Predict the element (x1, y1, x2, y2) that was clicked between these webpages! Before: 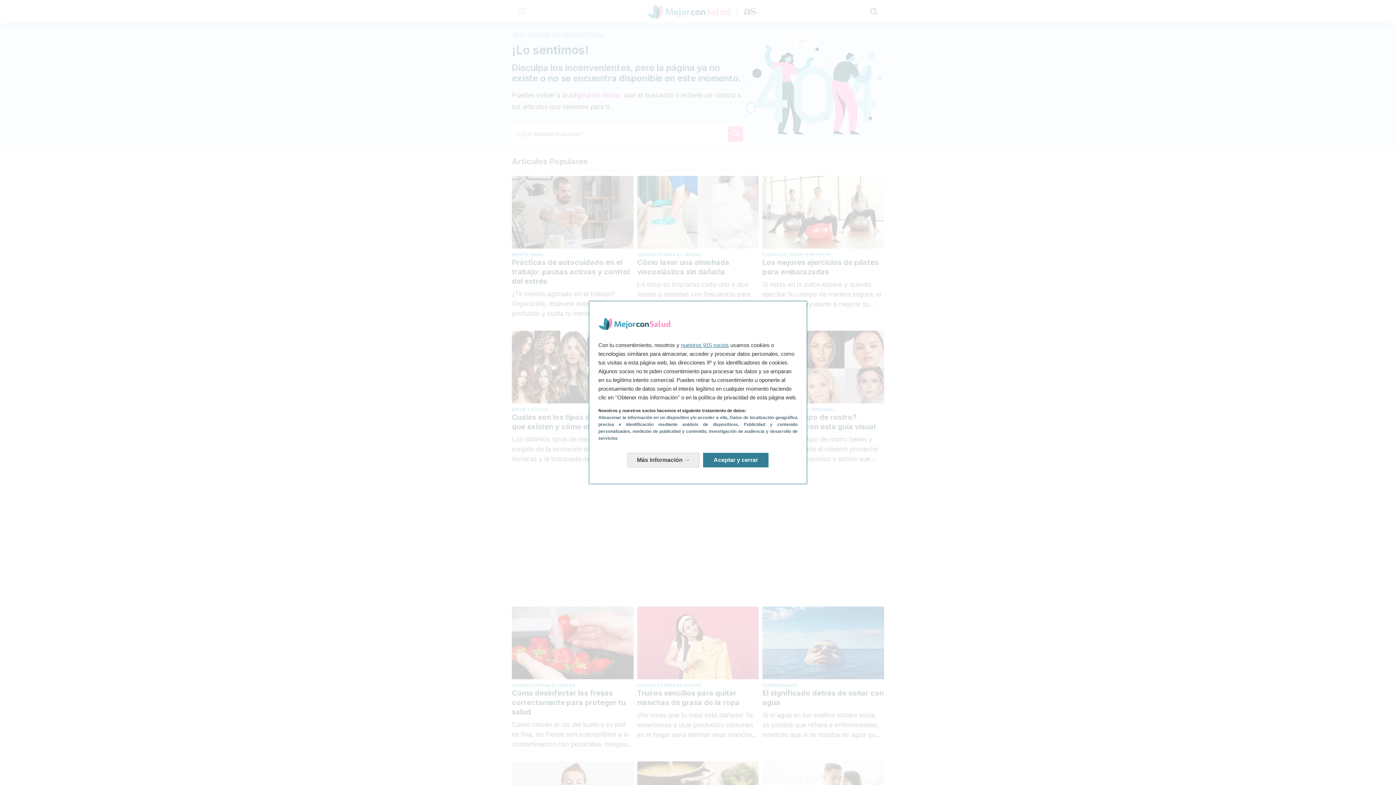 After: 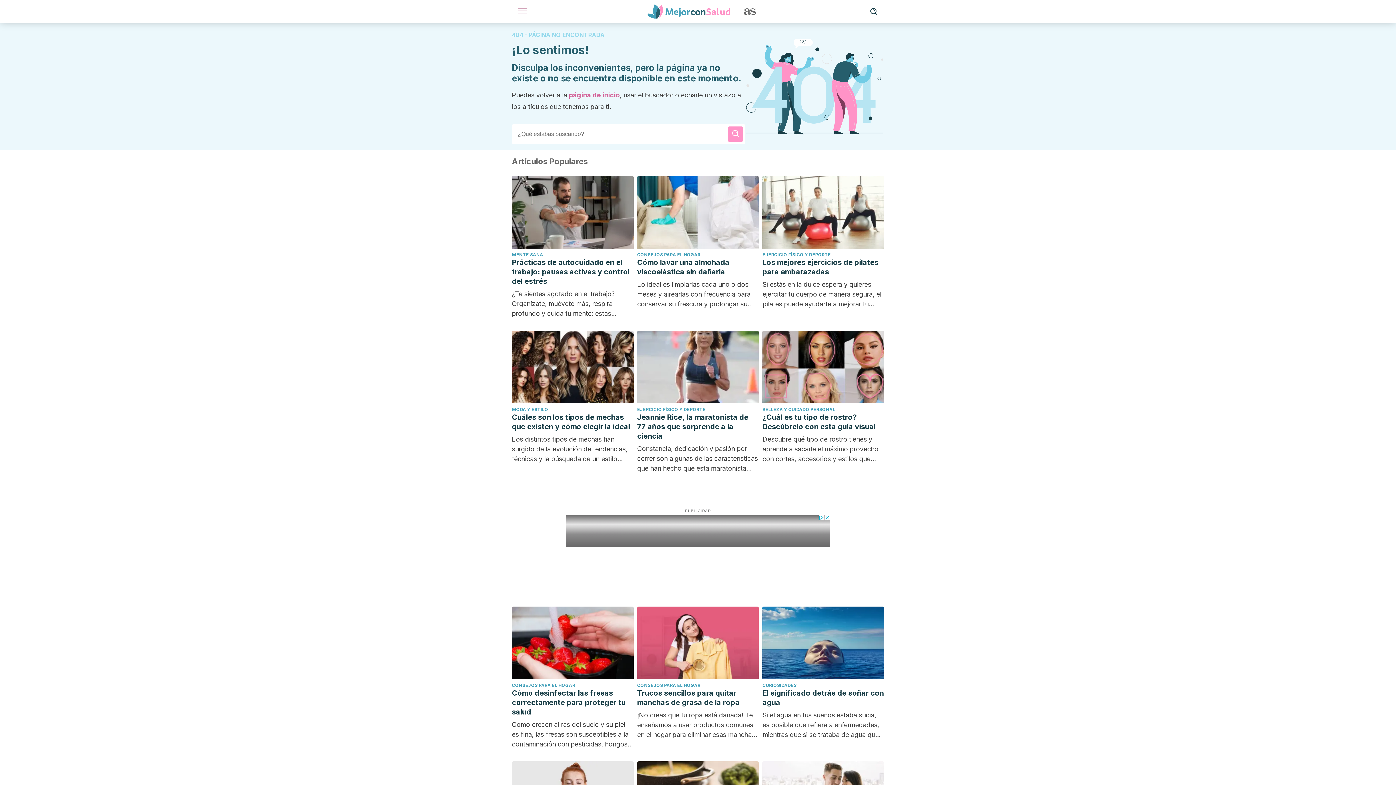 Action: bbox: (703, 453, 768, 467) label: Aceptar y cerrar: Aceptar nuestro procesamiento de datos y cerrar